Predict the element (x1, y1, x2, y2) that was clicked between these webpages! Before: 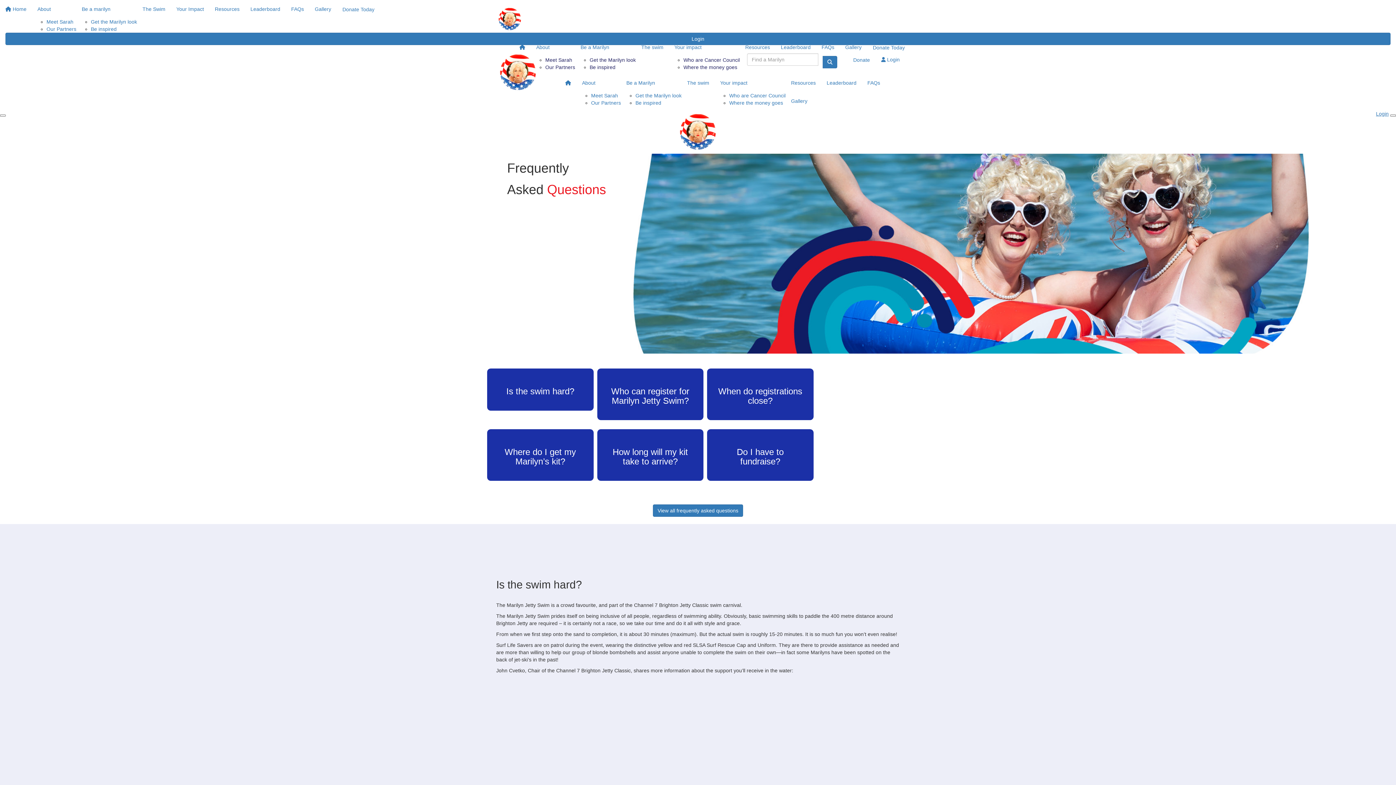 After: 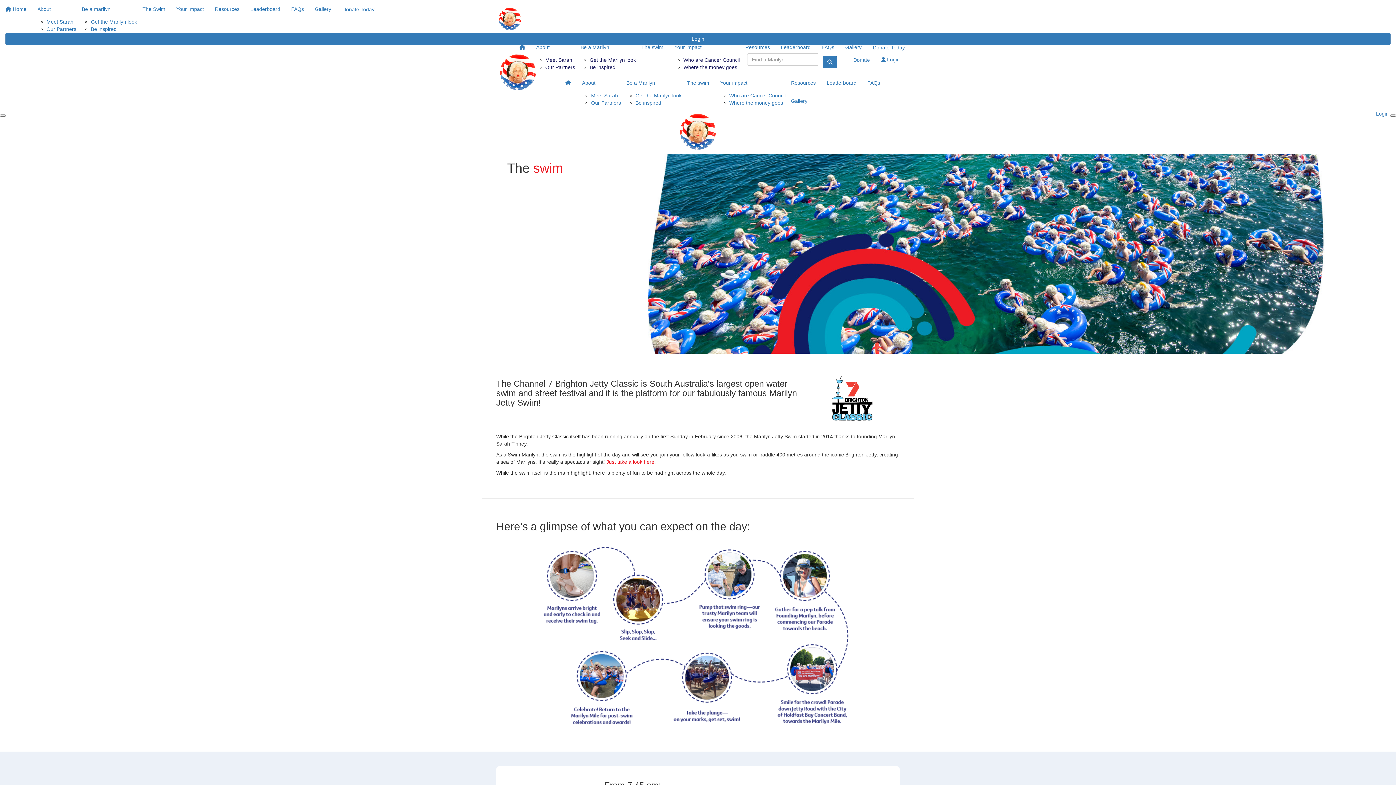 Action: bbox: (681, 73, 714, 92) label: The swim